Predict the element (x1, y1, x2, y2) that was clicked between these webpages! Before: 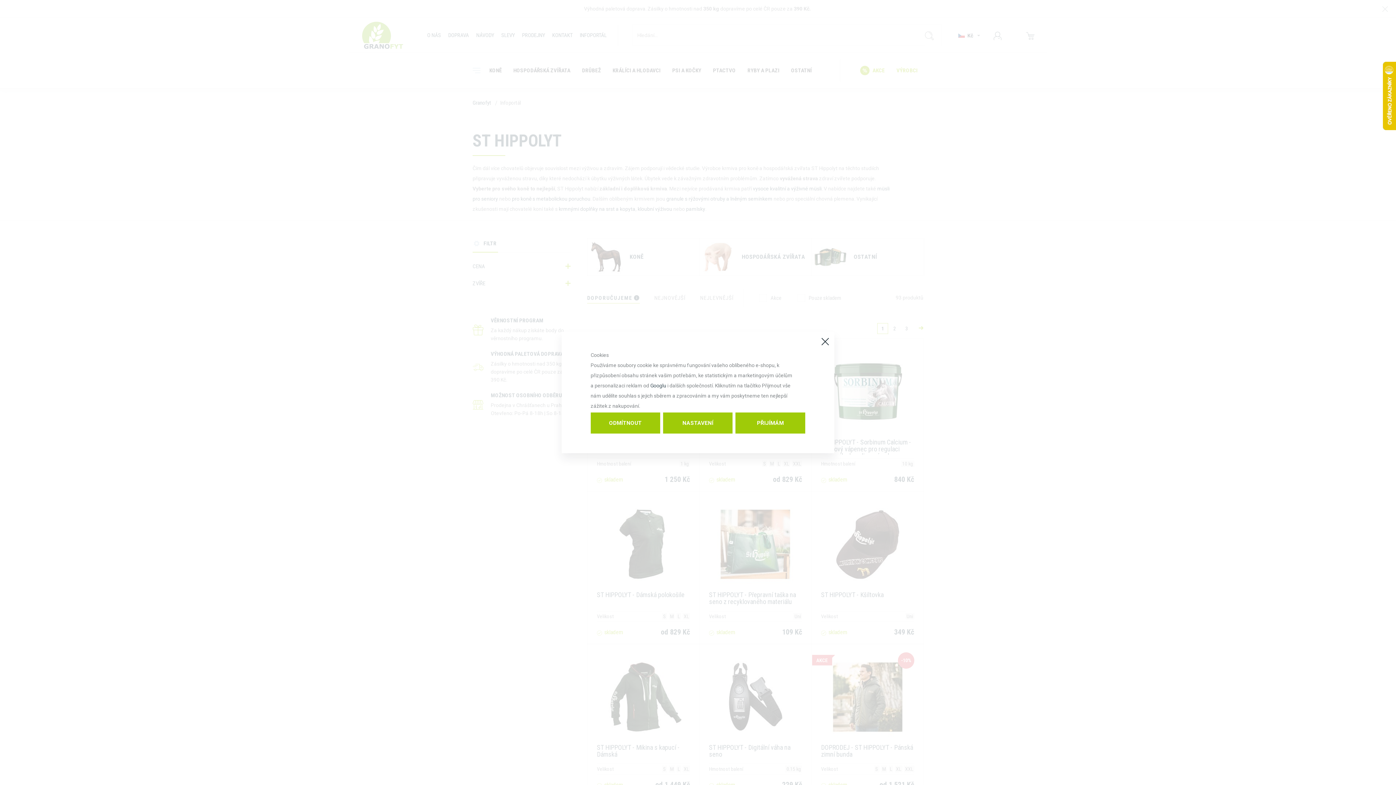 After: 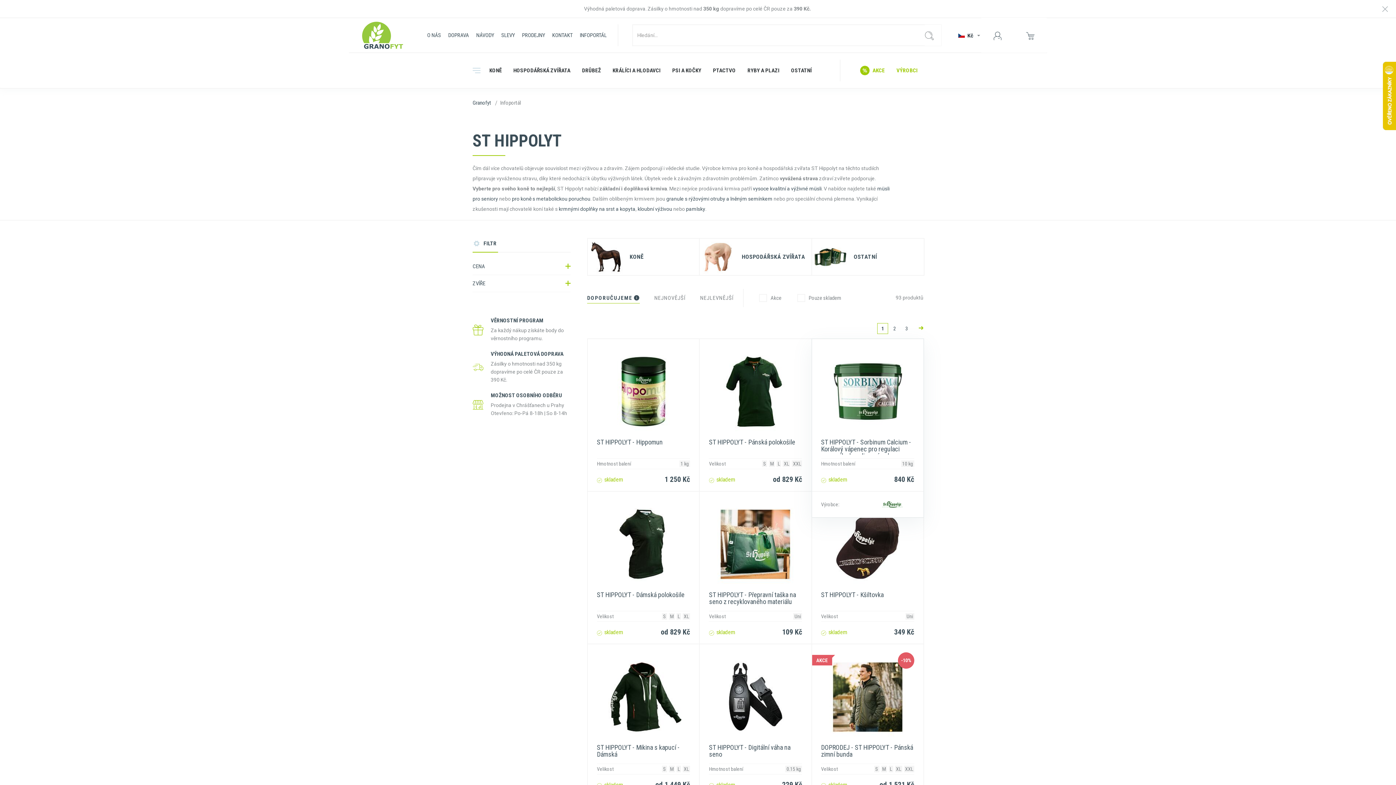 Action: bbox: (816, 332, 834, 350)